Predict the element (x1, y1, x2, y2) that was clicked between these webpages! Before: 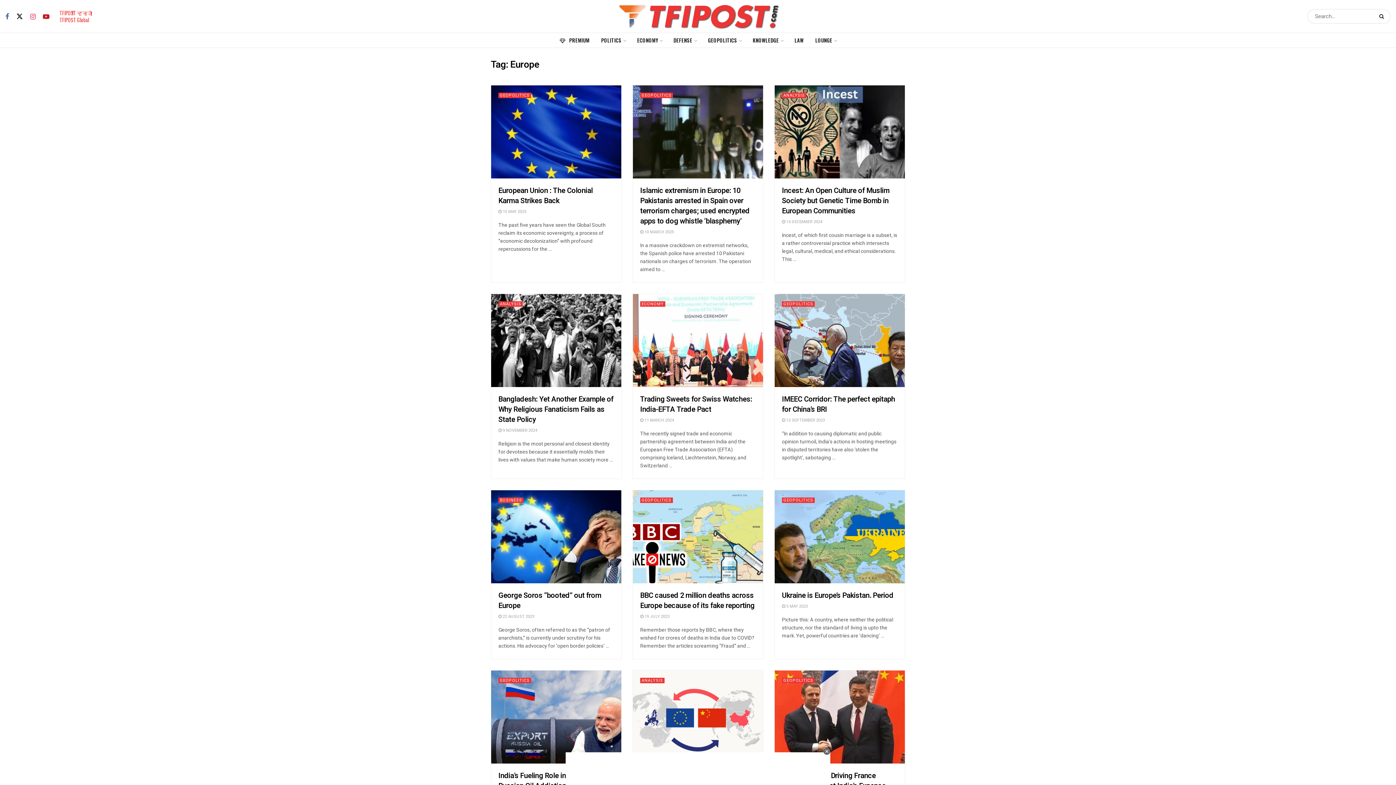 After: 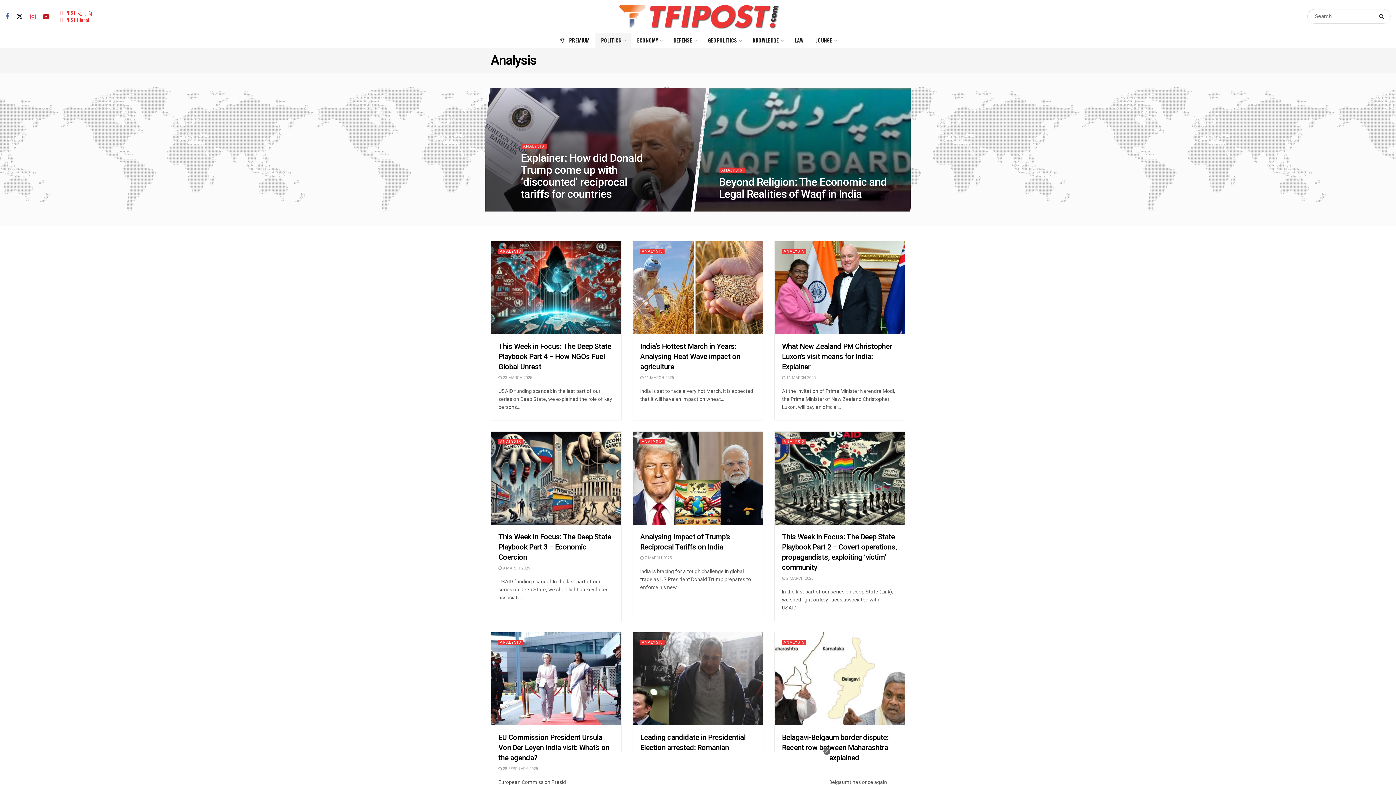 Action: label: ANALYSIS bbox: (640, 678, 664, 683)